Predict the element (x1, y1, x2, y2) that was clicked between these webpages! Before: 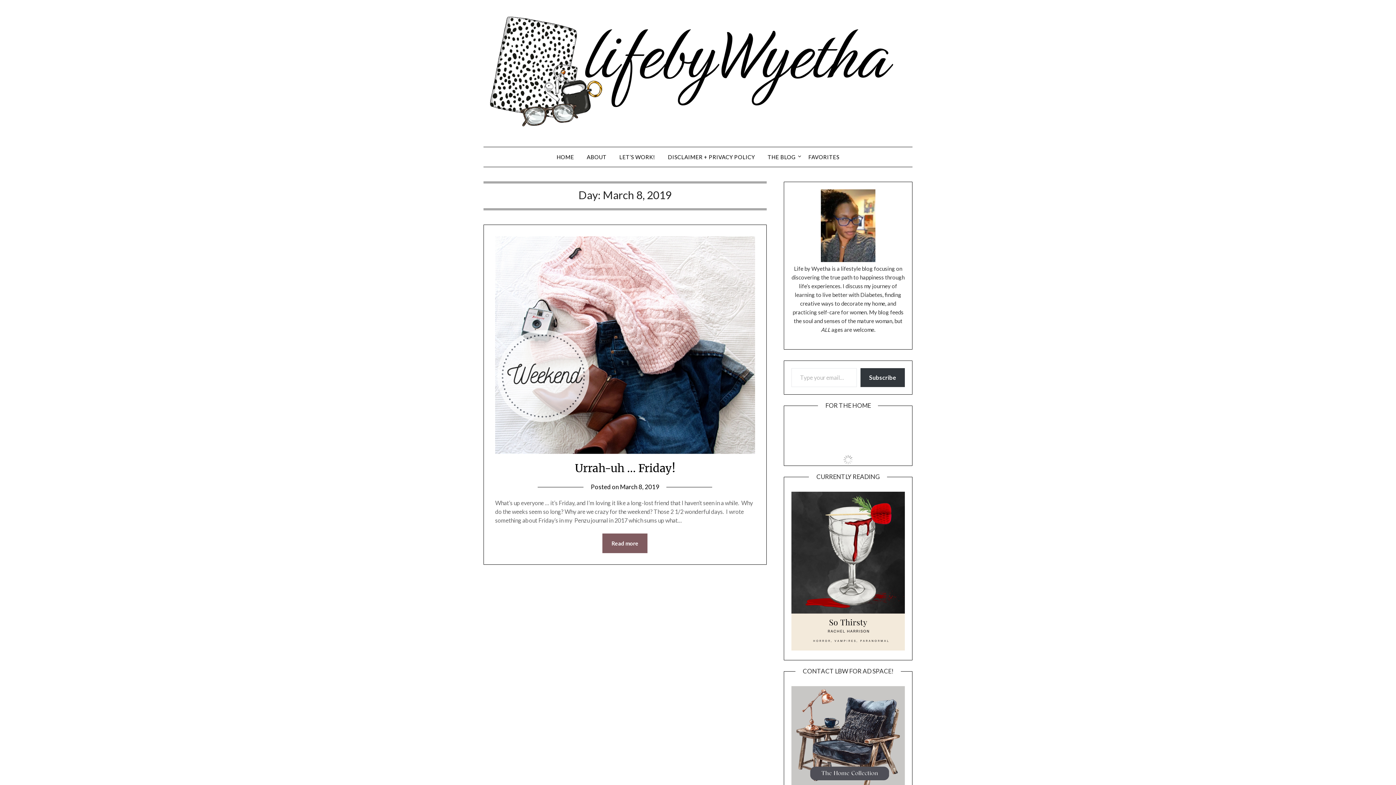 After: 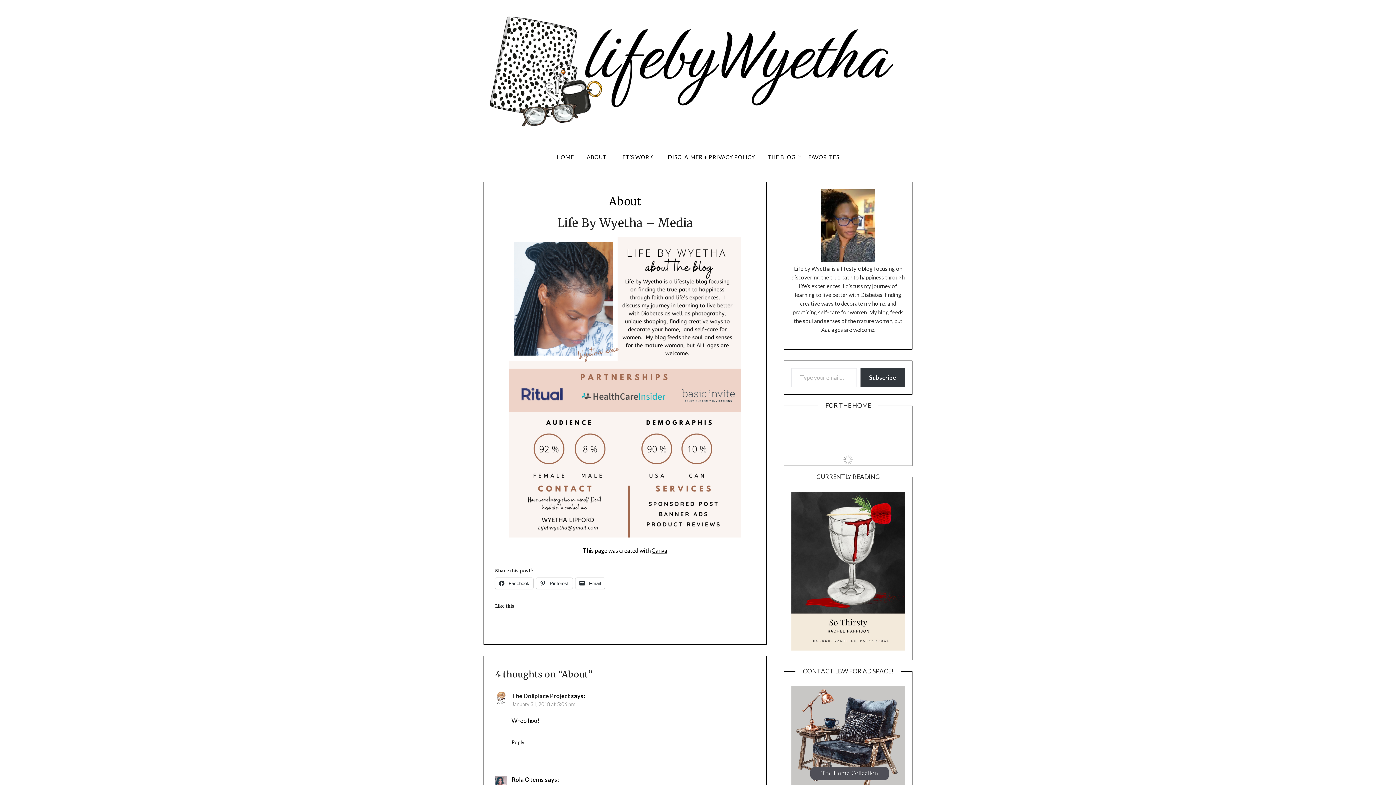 Action: label: ABOUT bbox: (581, 147, 612, 166)